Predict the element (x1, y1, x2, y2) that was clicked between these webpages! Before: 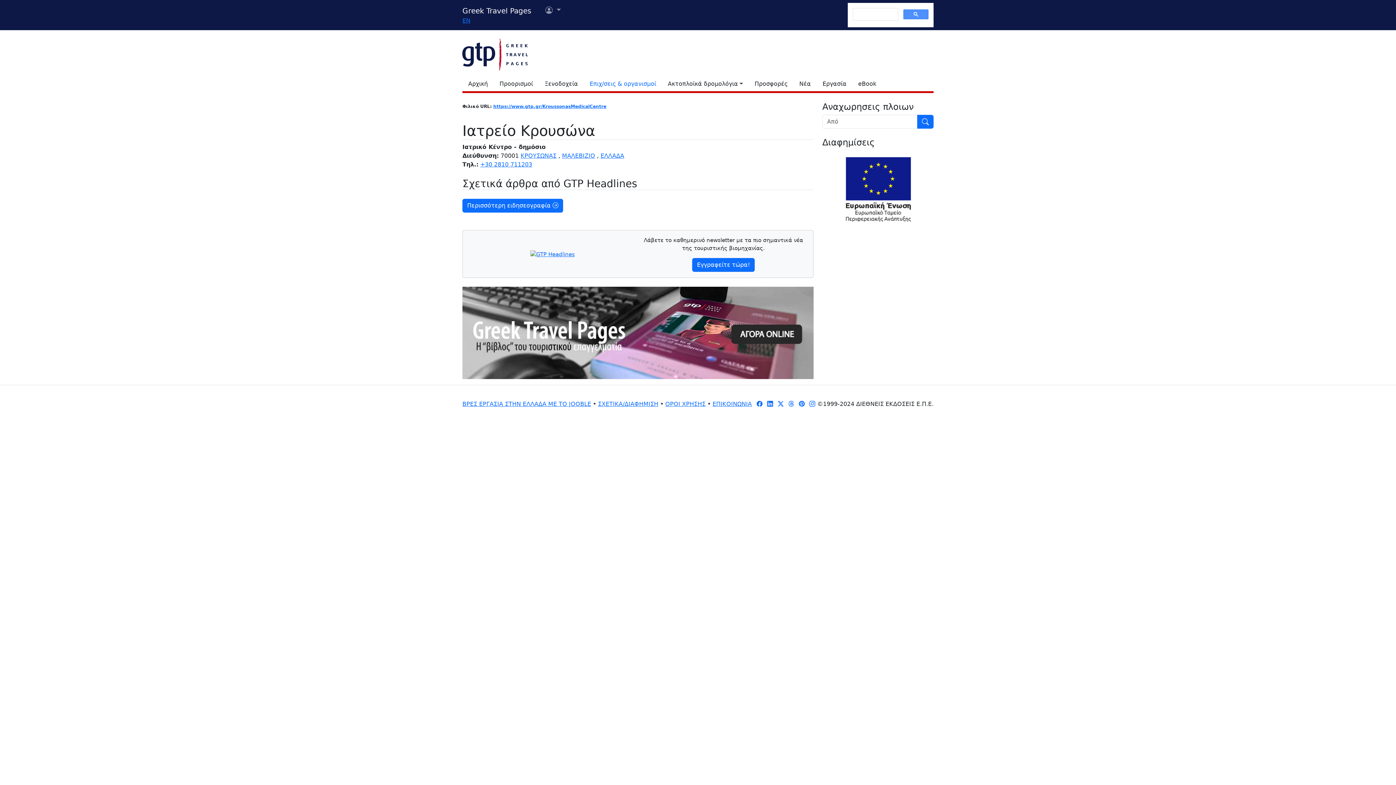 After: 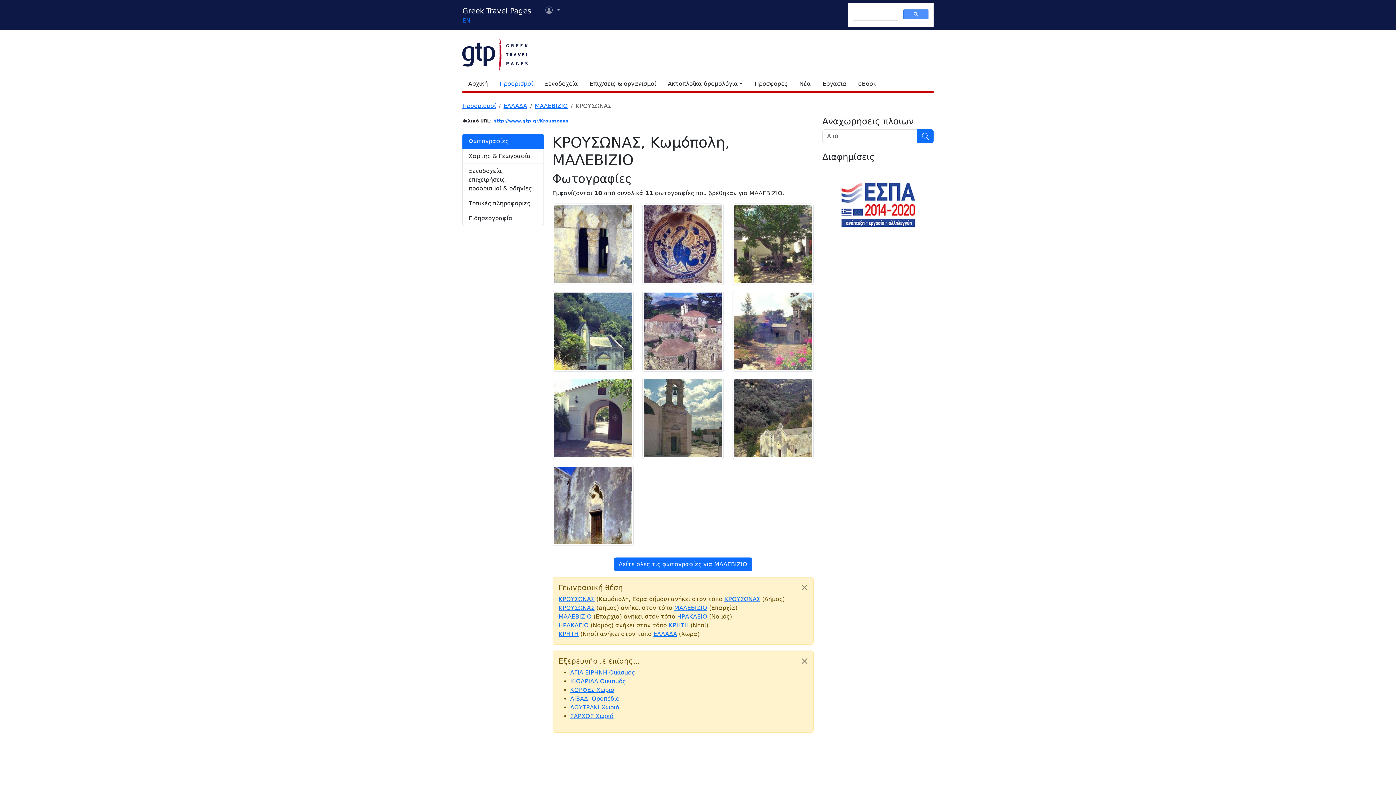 Action: bbox: (520, 152, 556, 159) label: ΚΡΟΥΣΩΝΑΣ